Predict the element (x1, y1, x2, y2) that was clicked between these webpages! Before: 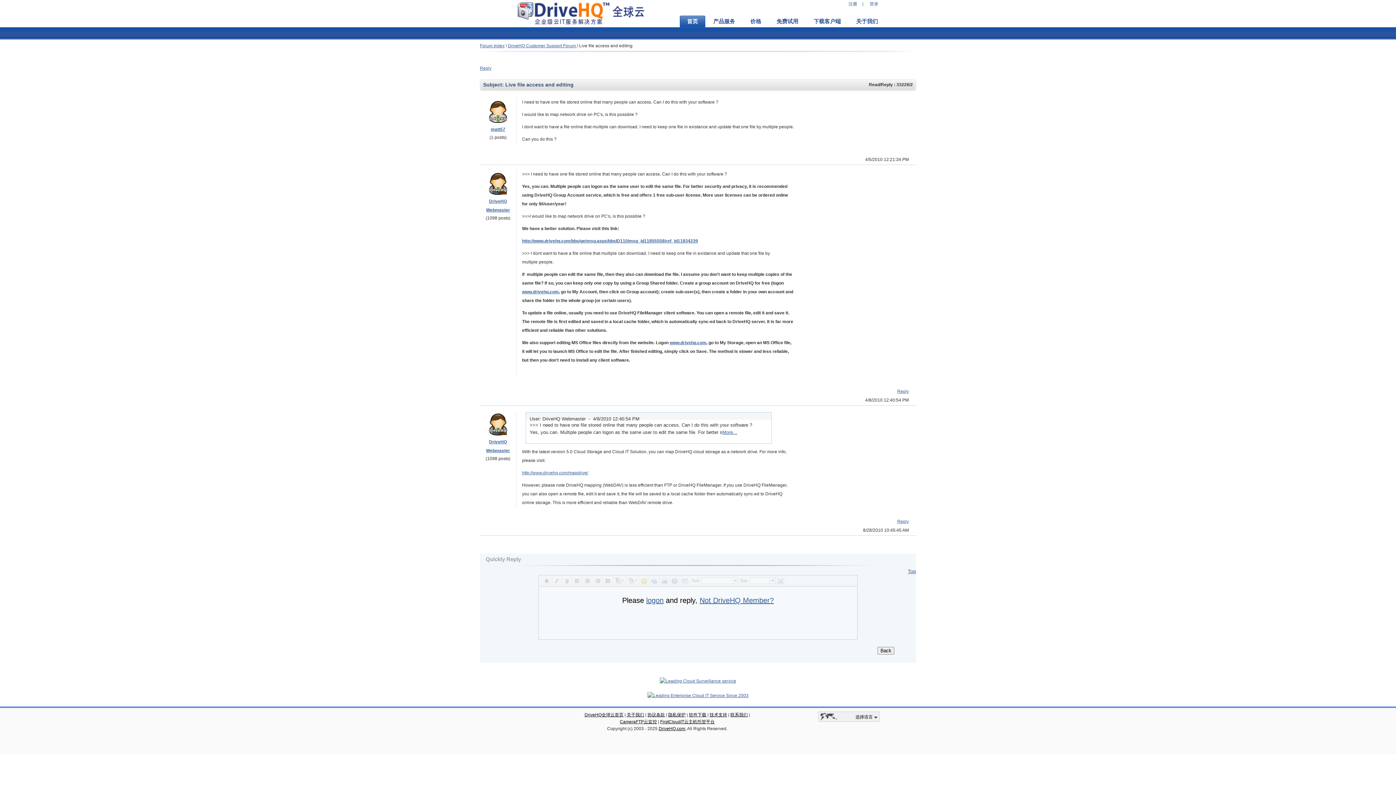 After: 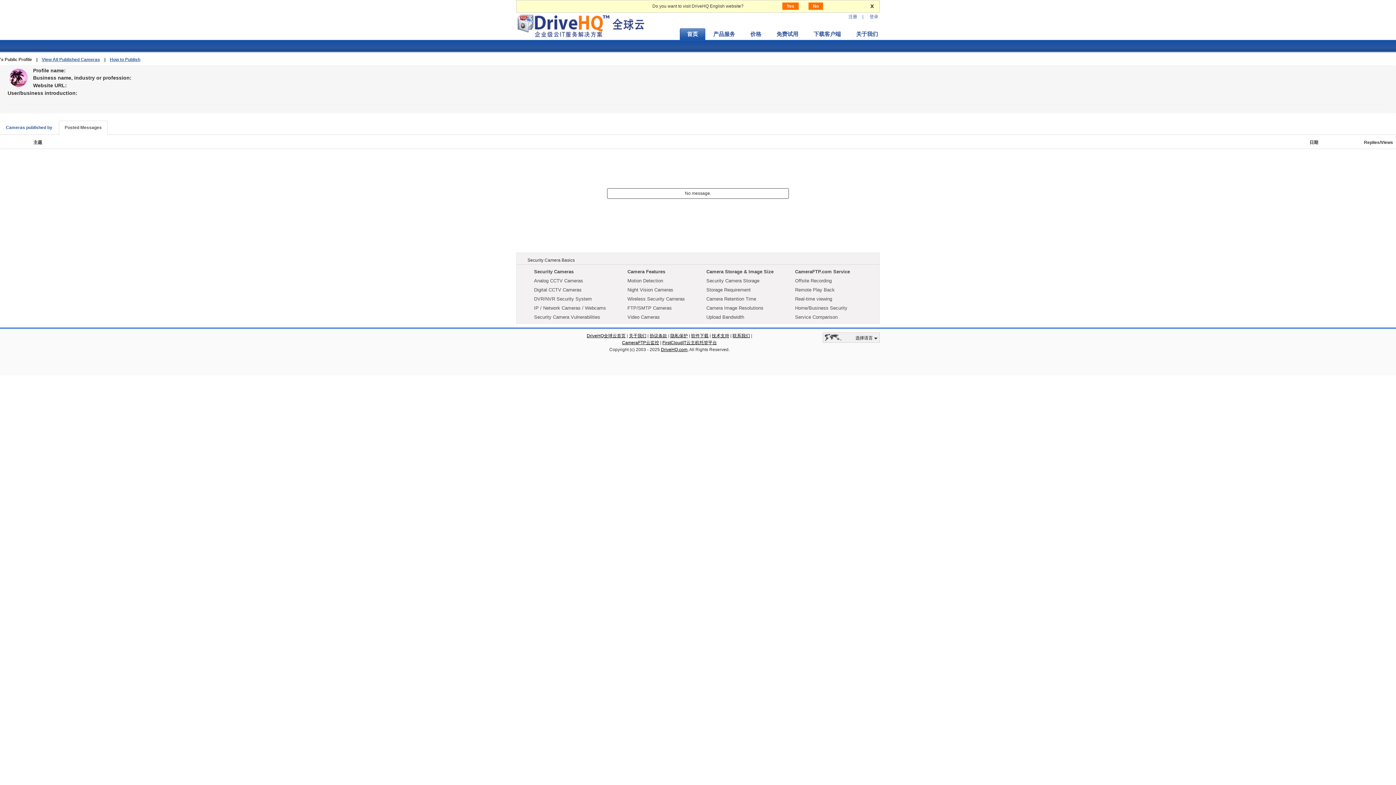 Action: label: matt57 bbox: (490, 126, 505, 132)